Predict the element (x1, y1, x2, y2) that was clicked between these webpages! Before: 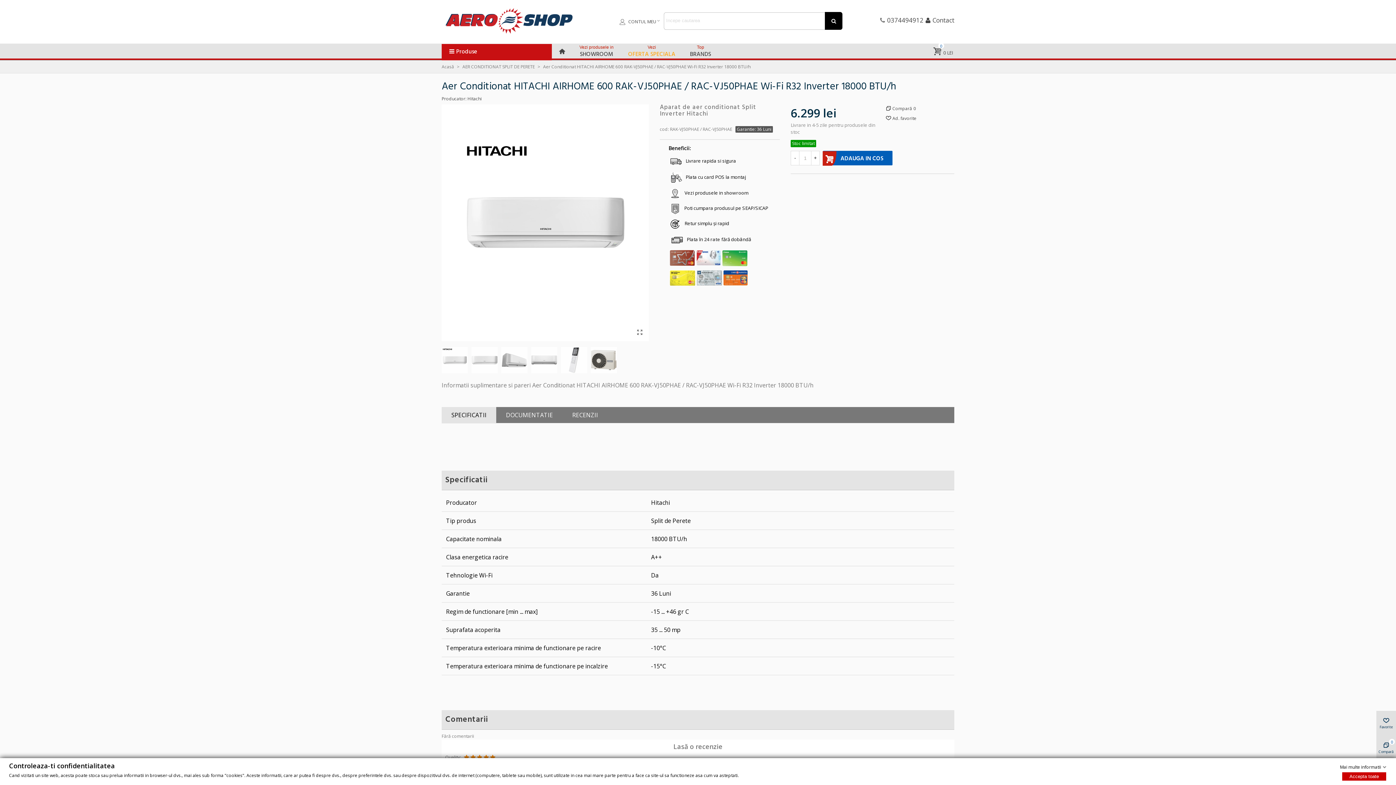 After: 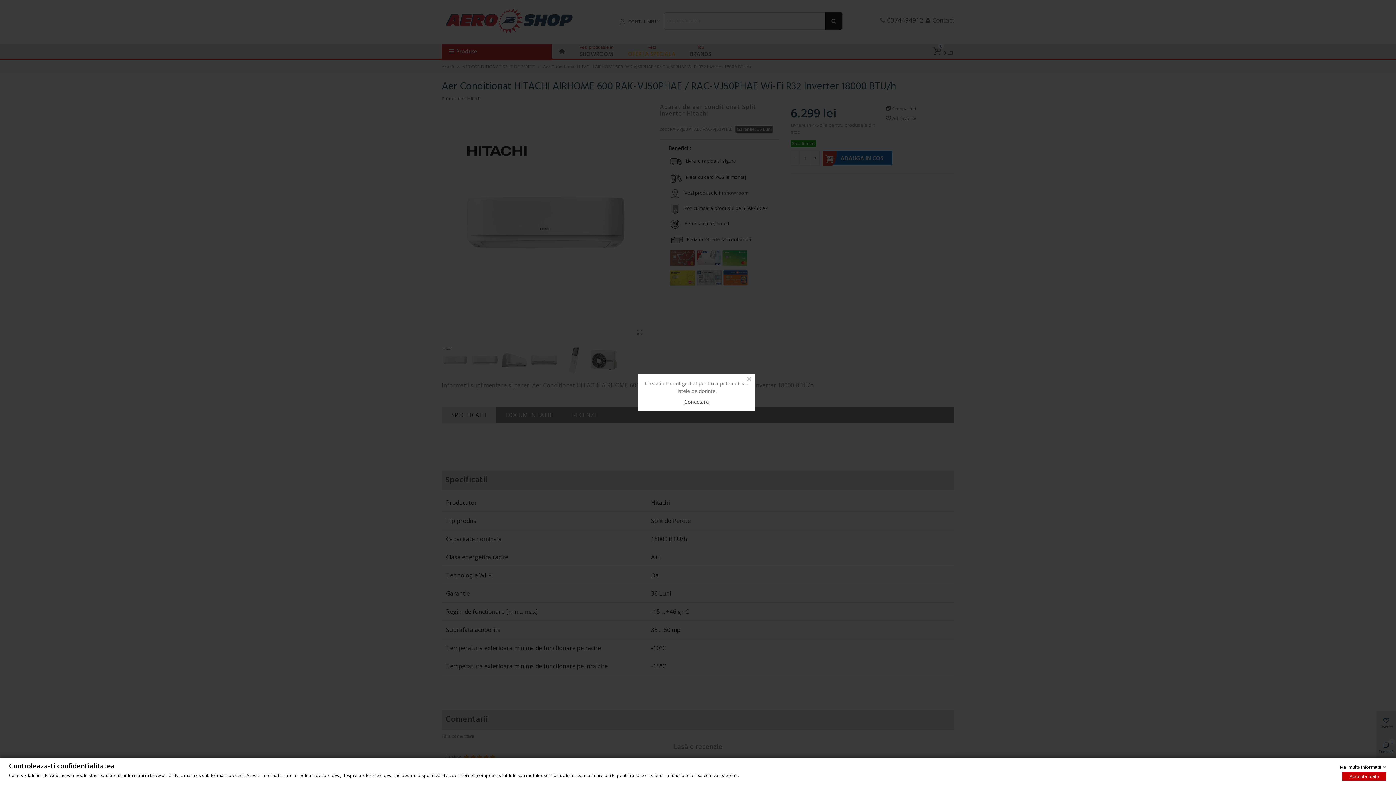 Action: bbox: (885, 114, 916, 121) label: Ad. favorite